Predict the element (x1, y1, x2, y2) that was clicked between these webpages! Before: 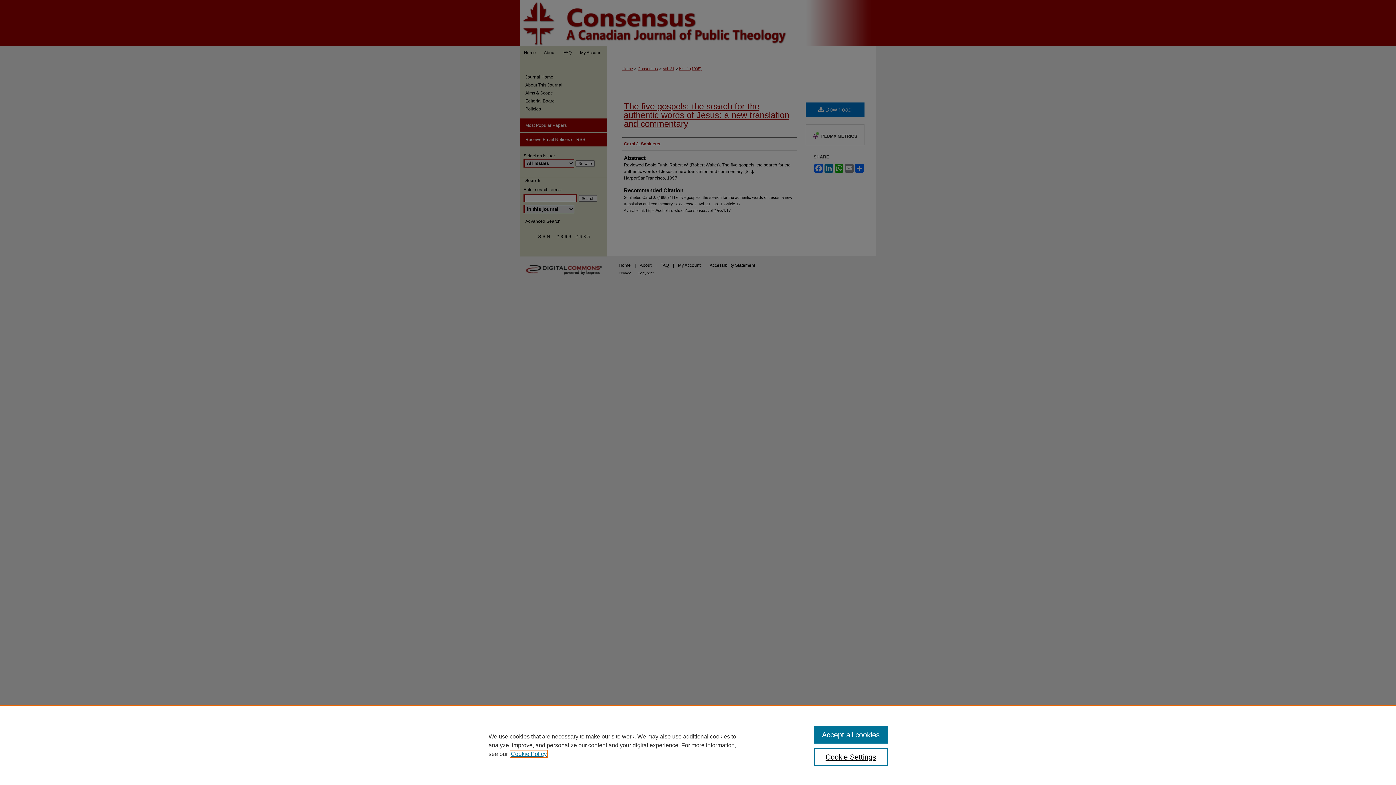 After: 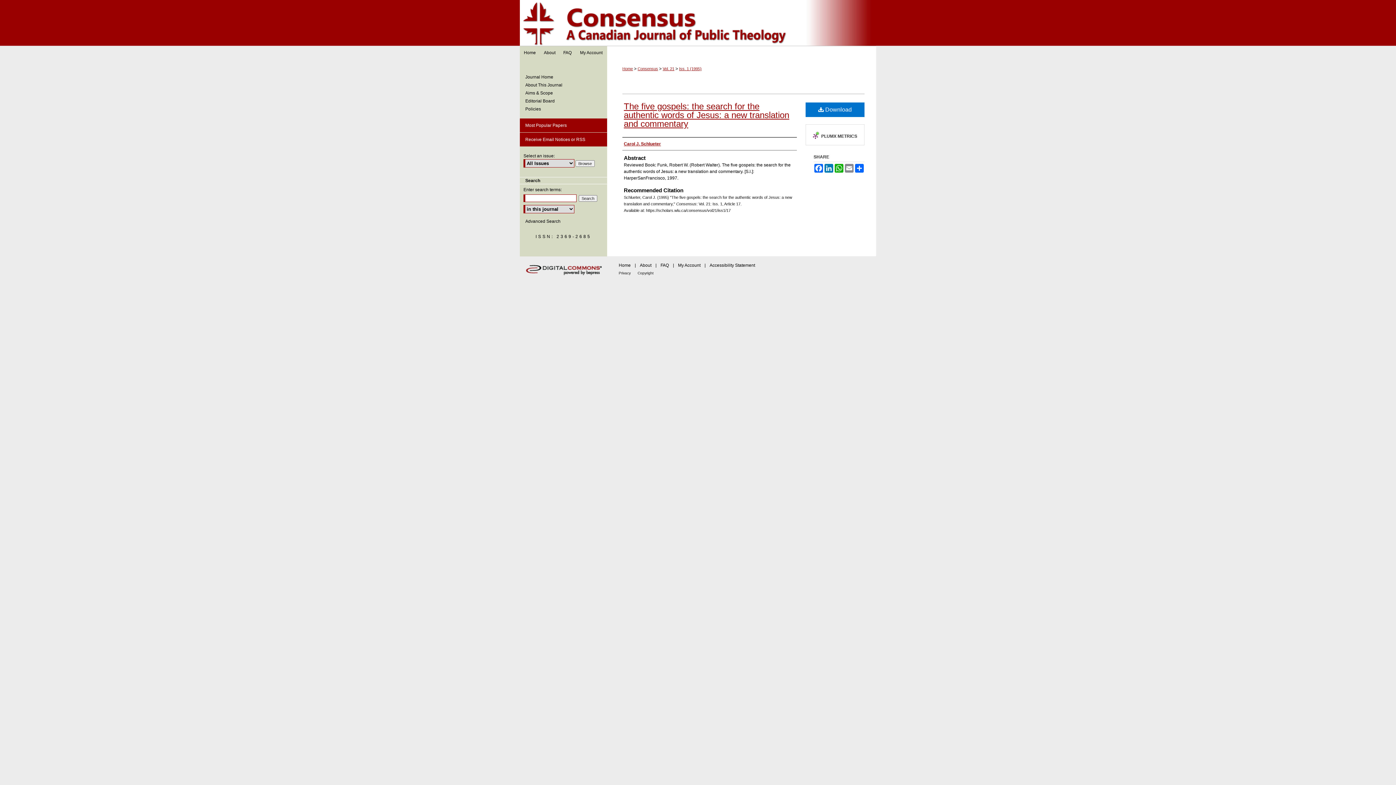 Action: bbox: (814, 726, 887, 744) label: Accept all cookies